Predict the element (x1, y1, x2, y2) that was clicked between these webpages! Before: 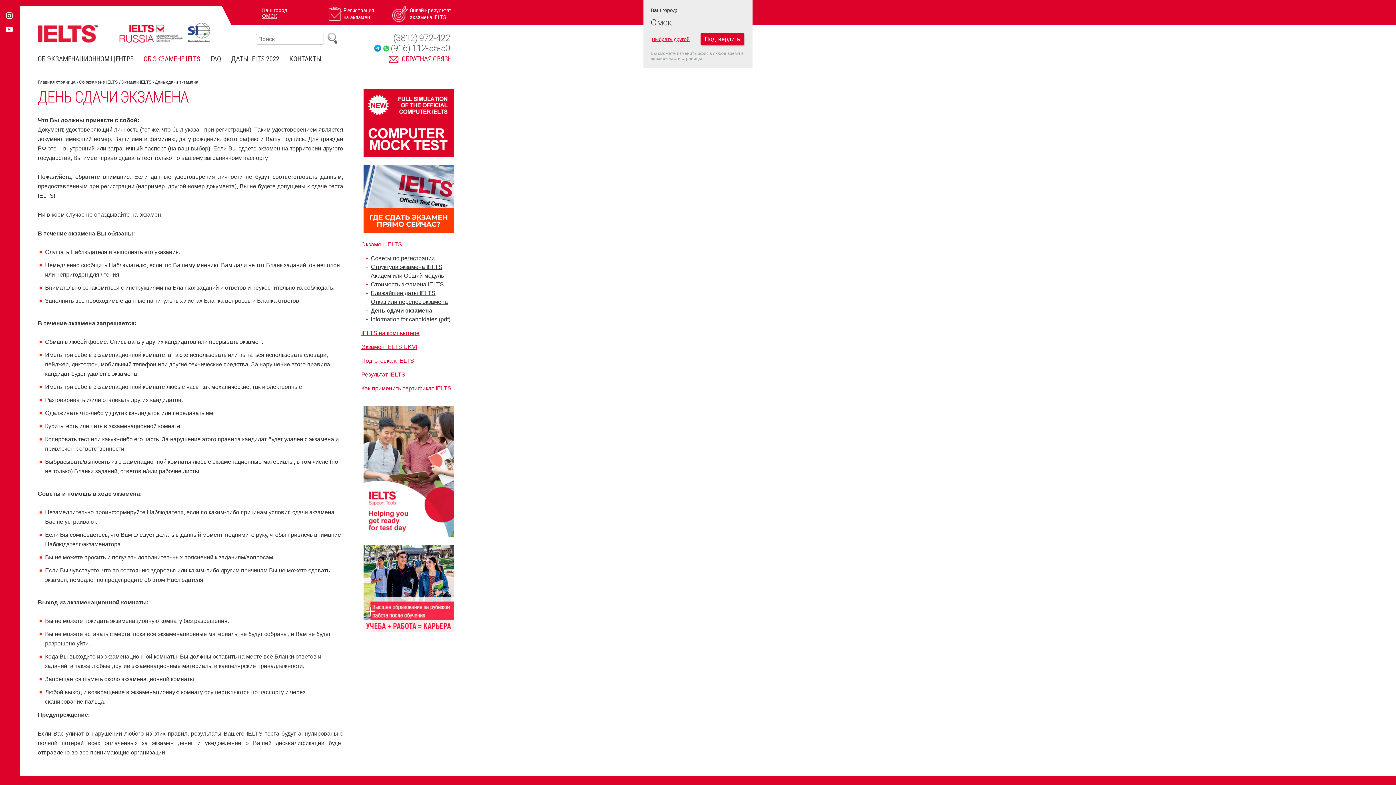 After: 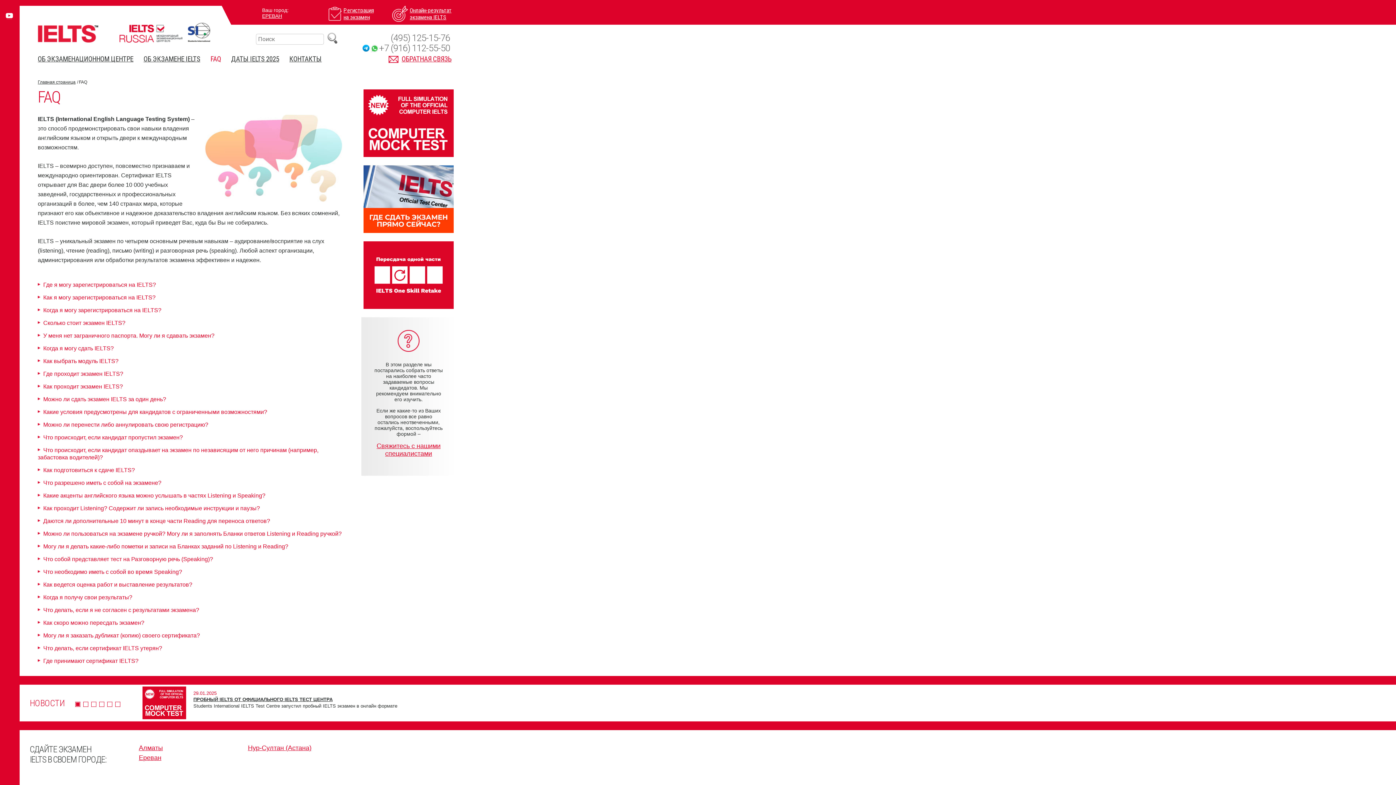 Action: label: FAQ bbox: (210, 54, 221, 63)